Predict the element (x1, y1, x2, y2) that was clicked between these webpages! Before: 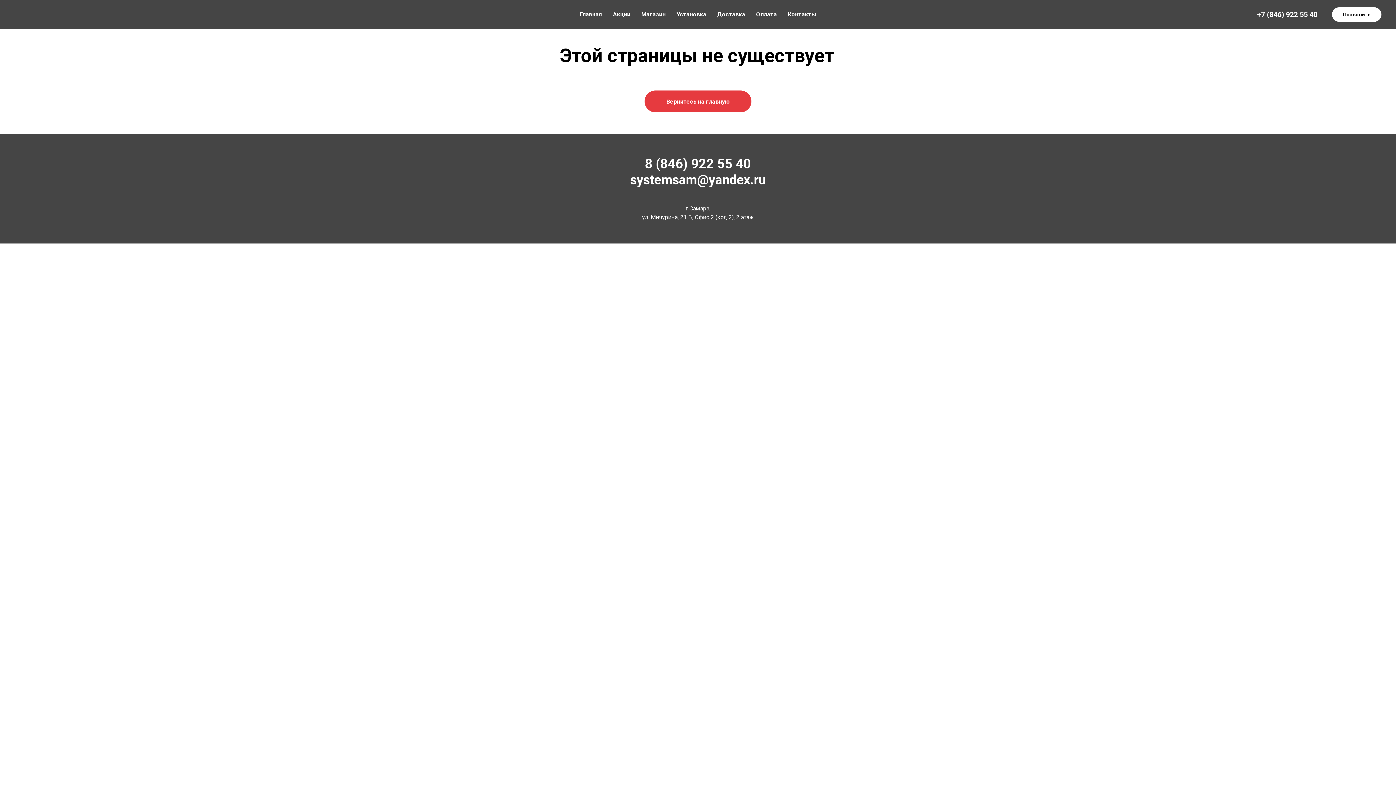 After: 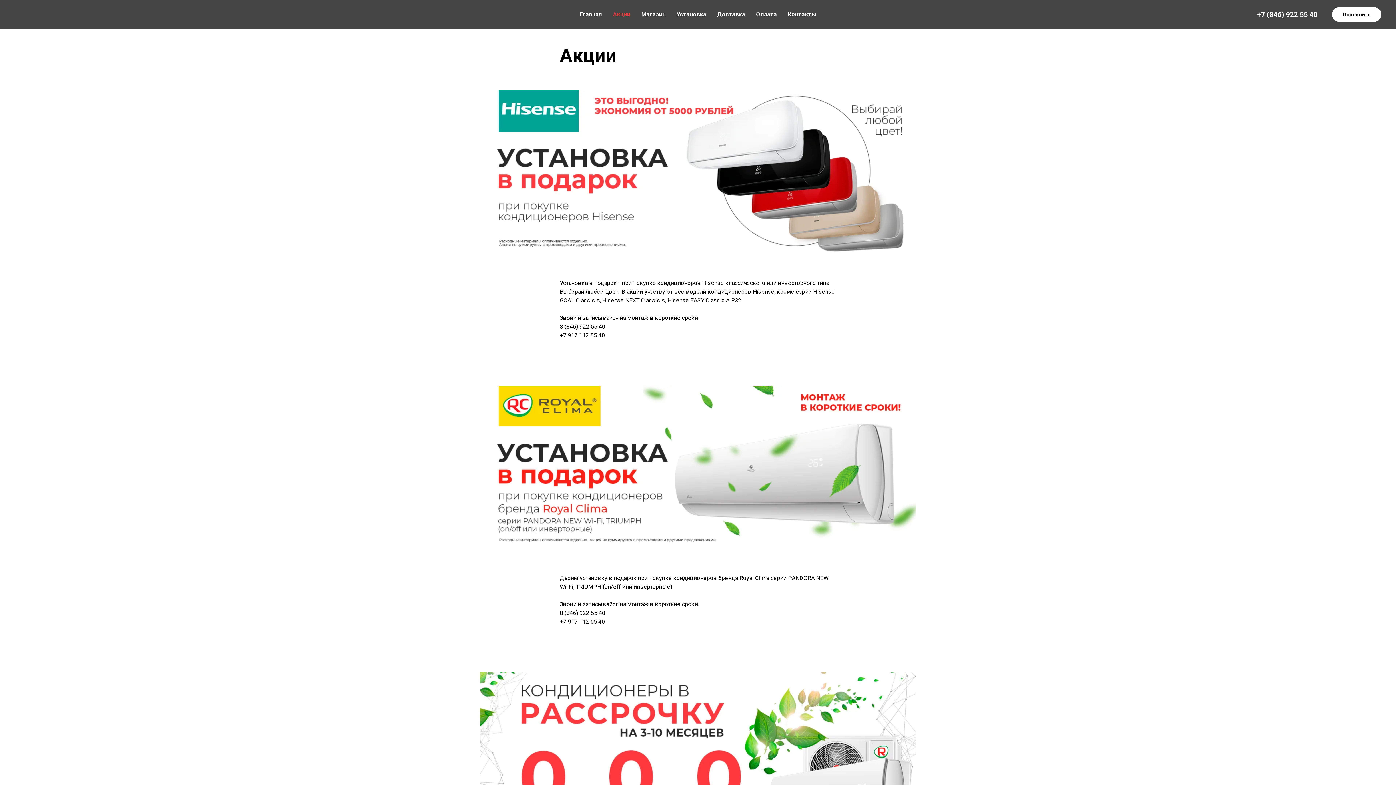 Action: label: Акции bbox: (613, 10, 630, 17)